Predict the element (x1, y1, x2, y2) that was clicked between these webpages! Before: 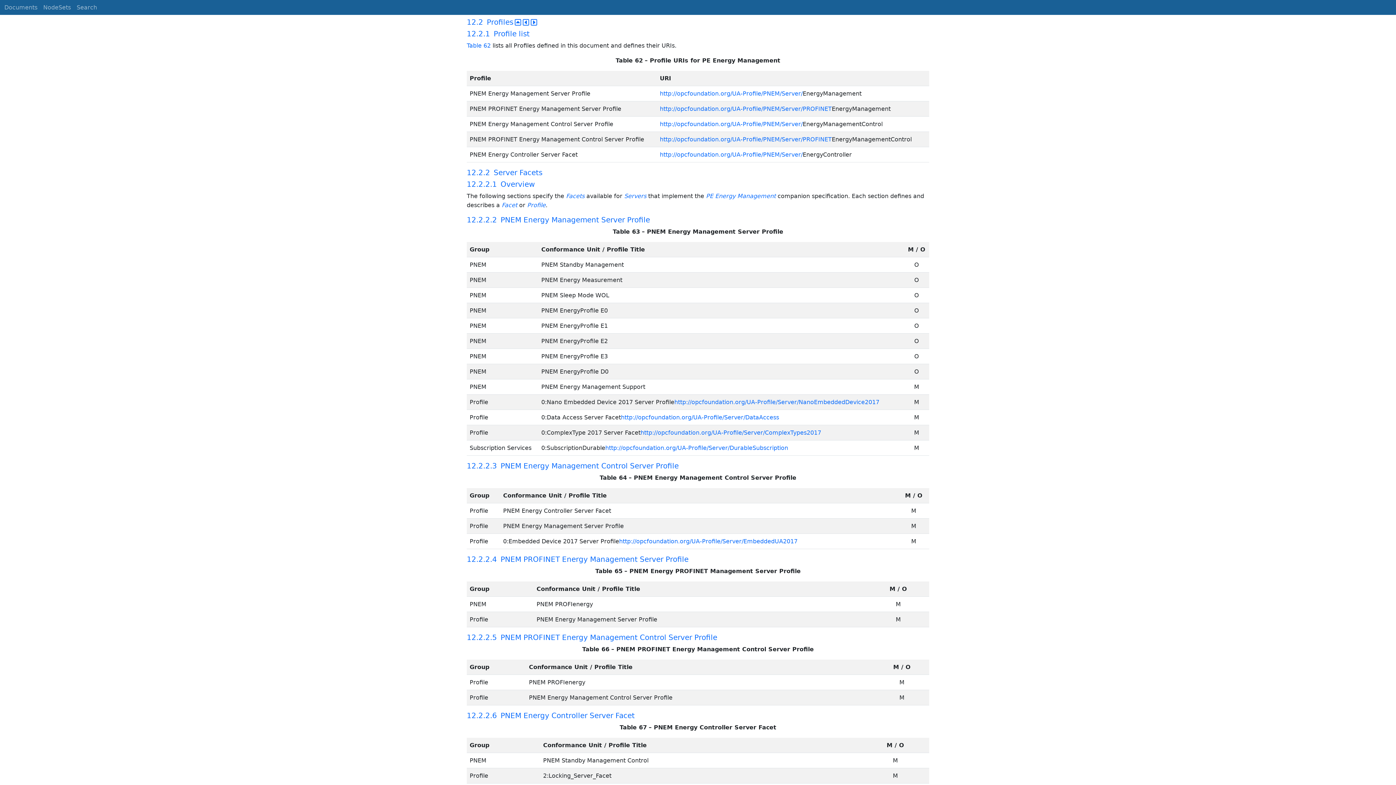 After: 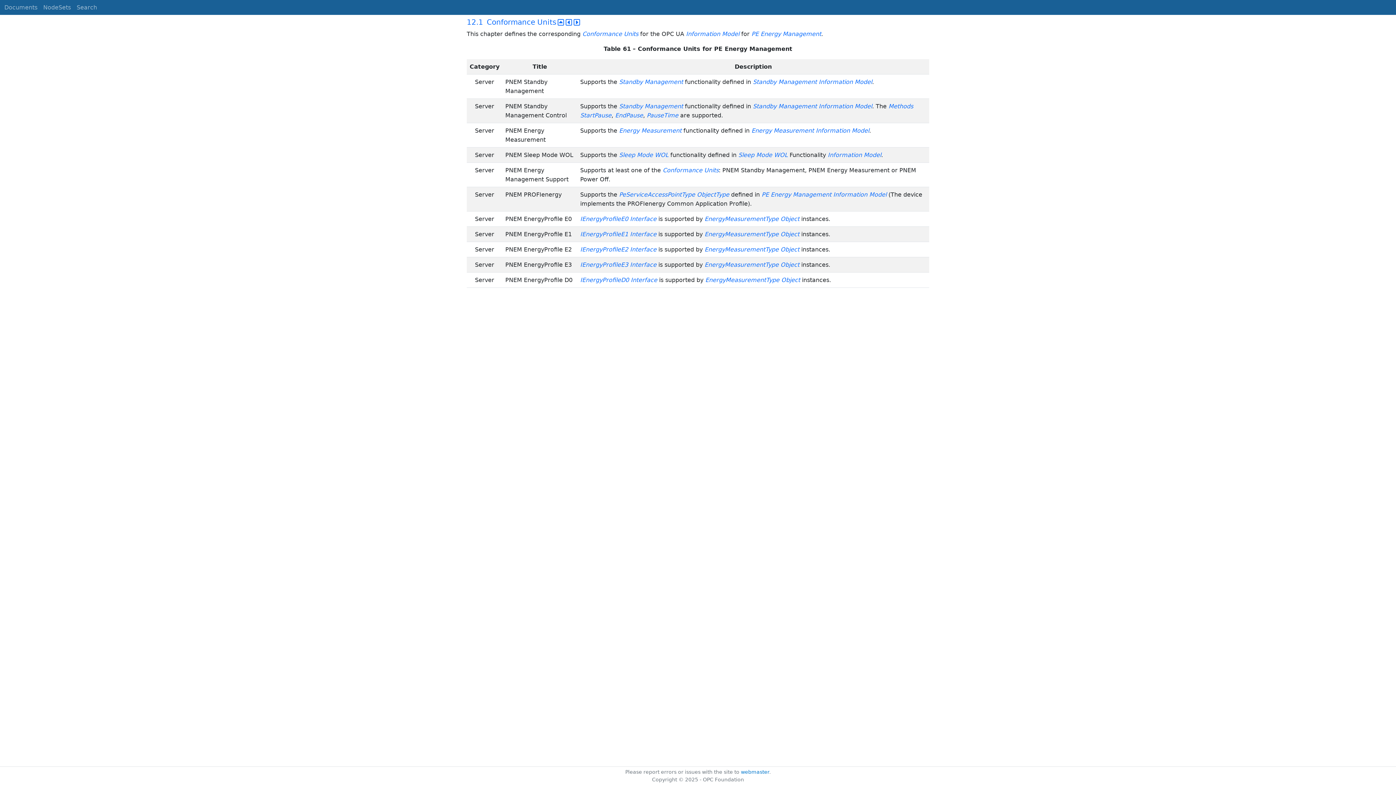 Action: bbox: (522, 17, 529, 29)